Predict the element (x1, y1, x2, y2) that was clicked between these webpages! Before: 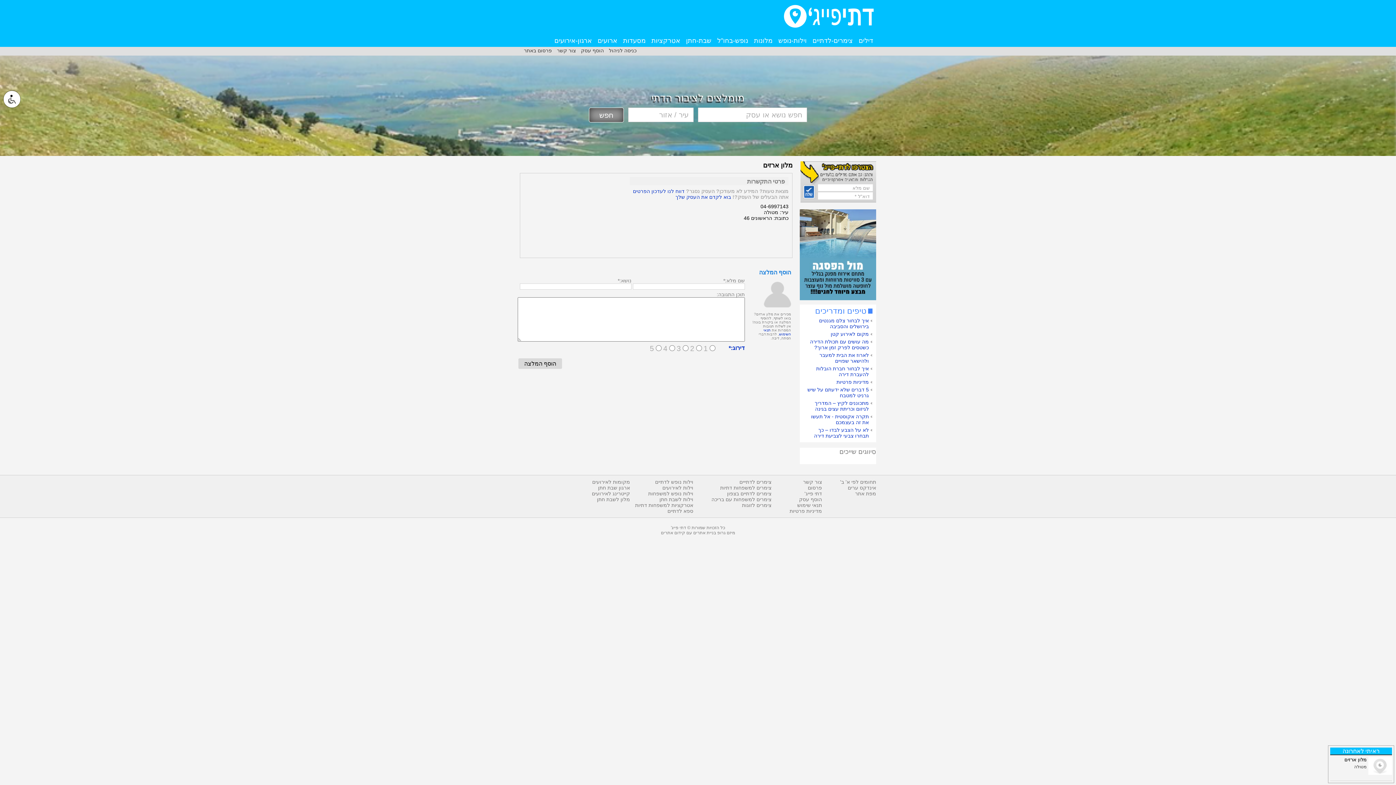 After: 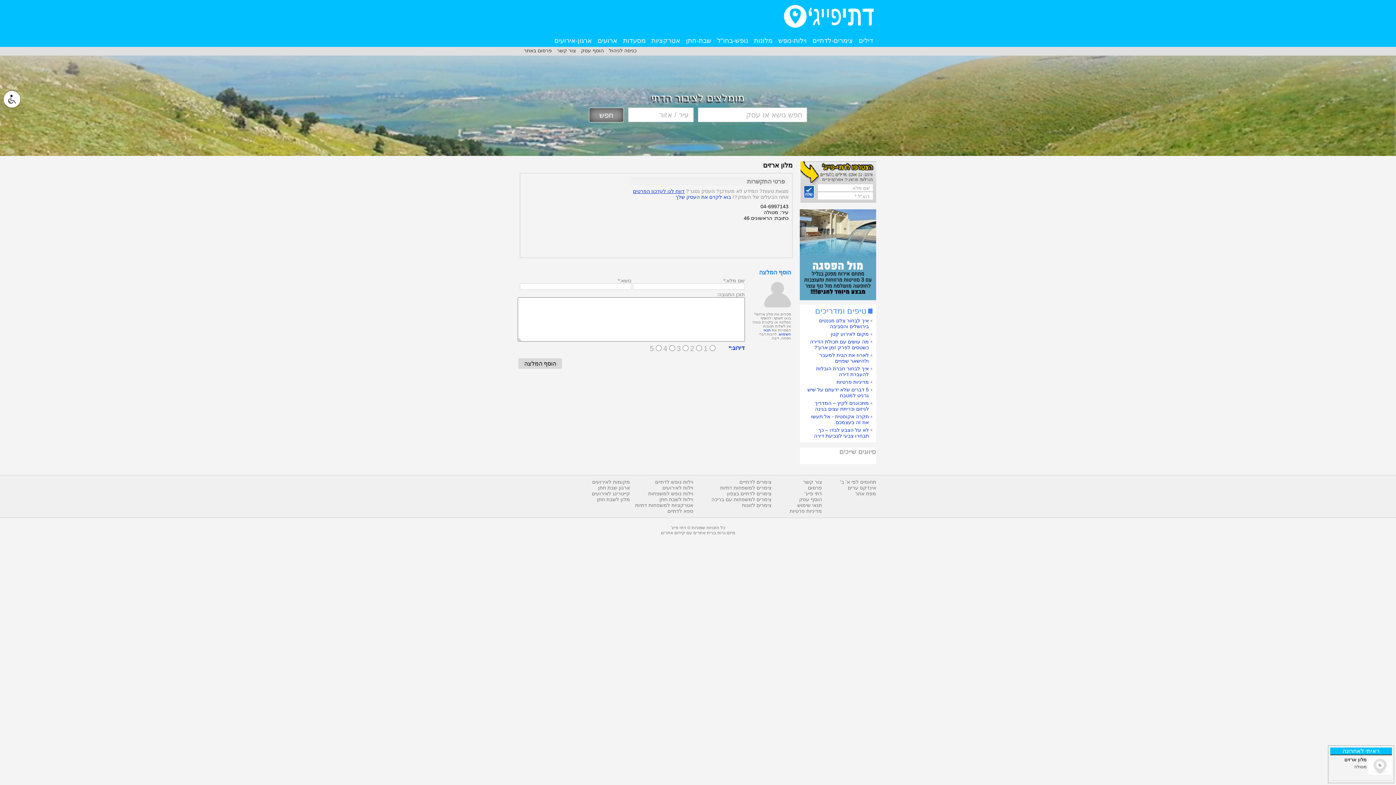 Action: bbox: (633, 188, 684, 194) label: דווח לנו לעדכון הפרטים